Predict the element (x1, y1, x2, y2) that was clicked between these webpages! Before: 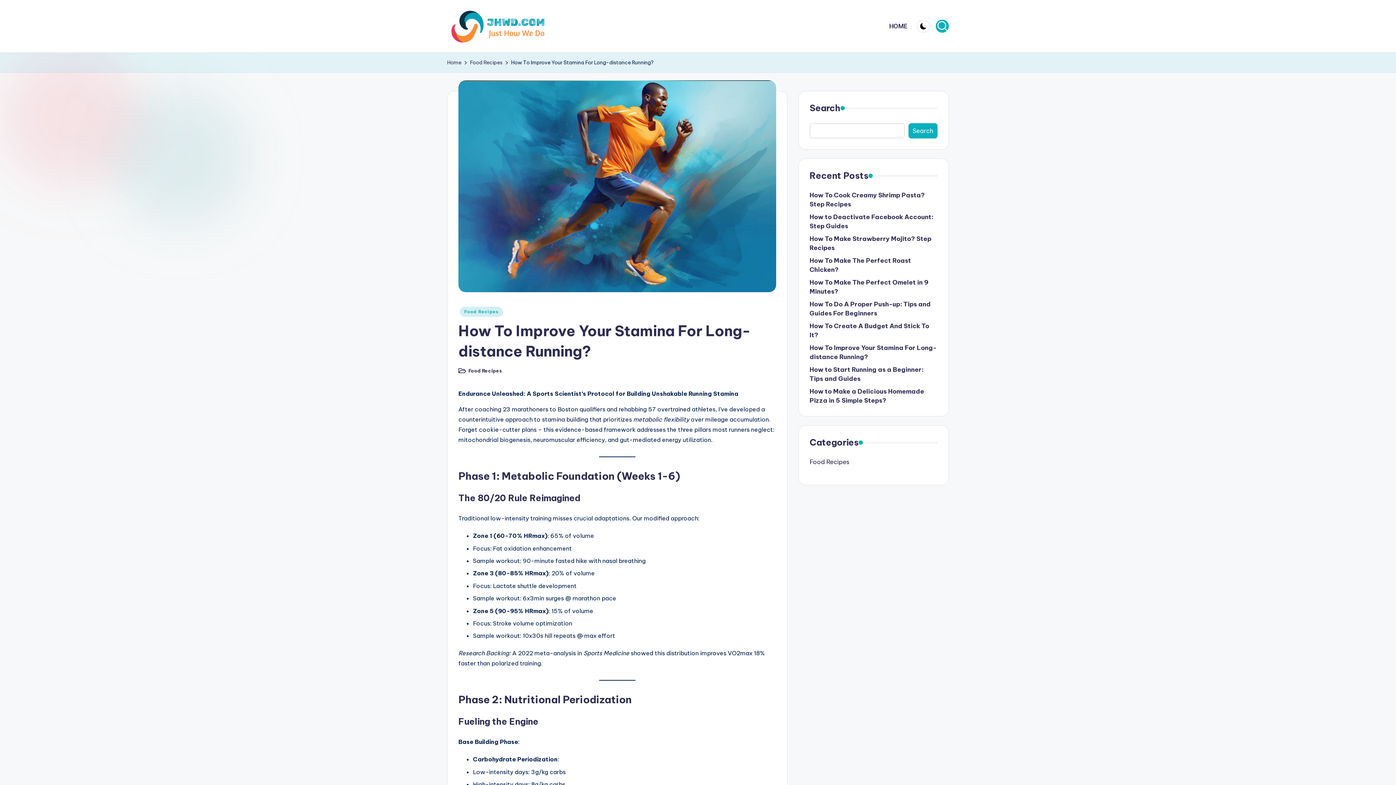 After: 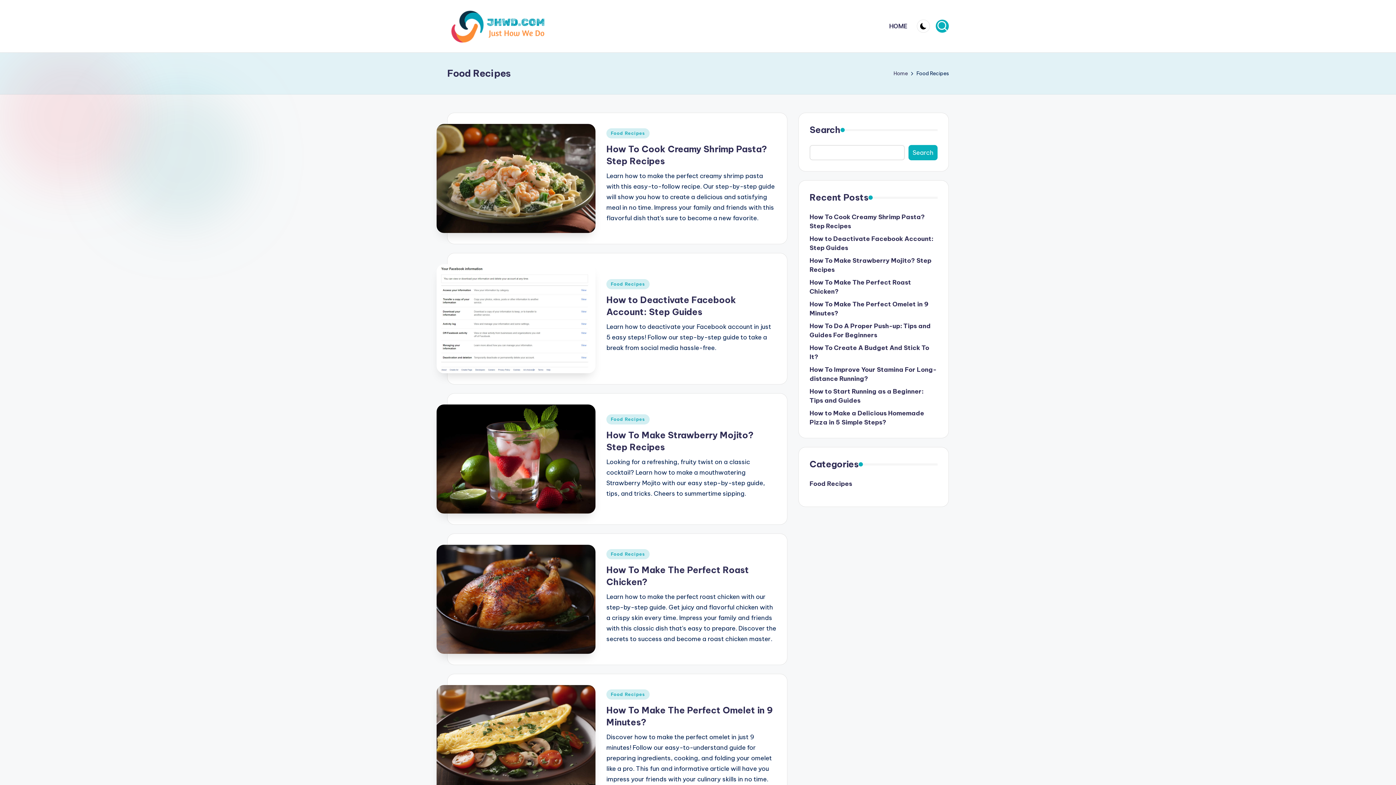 Action: label: Food Recipes bbox: (460, 306, 503, 317)